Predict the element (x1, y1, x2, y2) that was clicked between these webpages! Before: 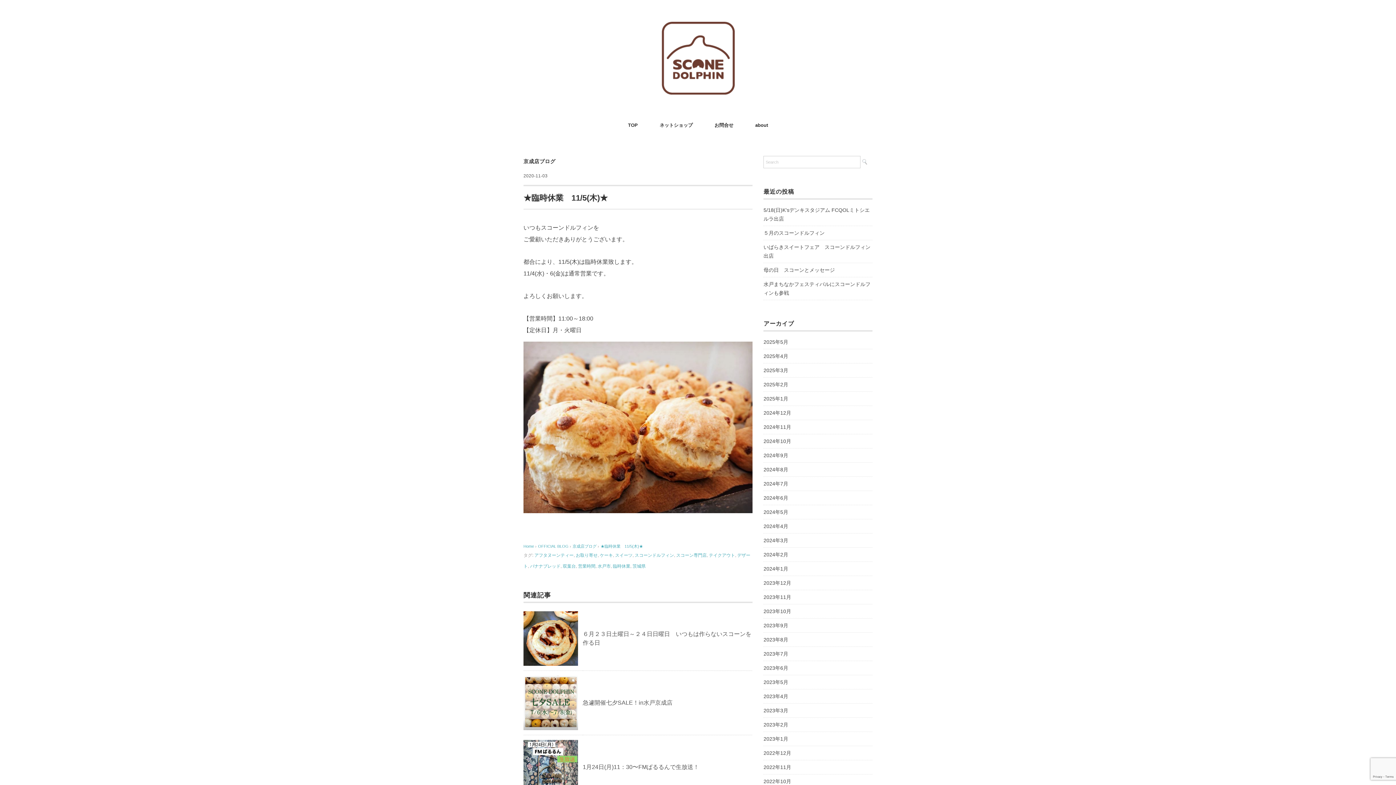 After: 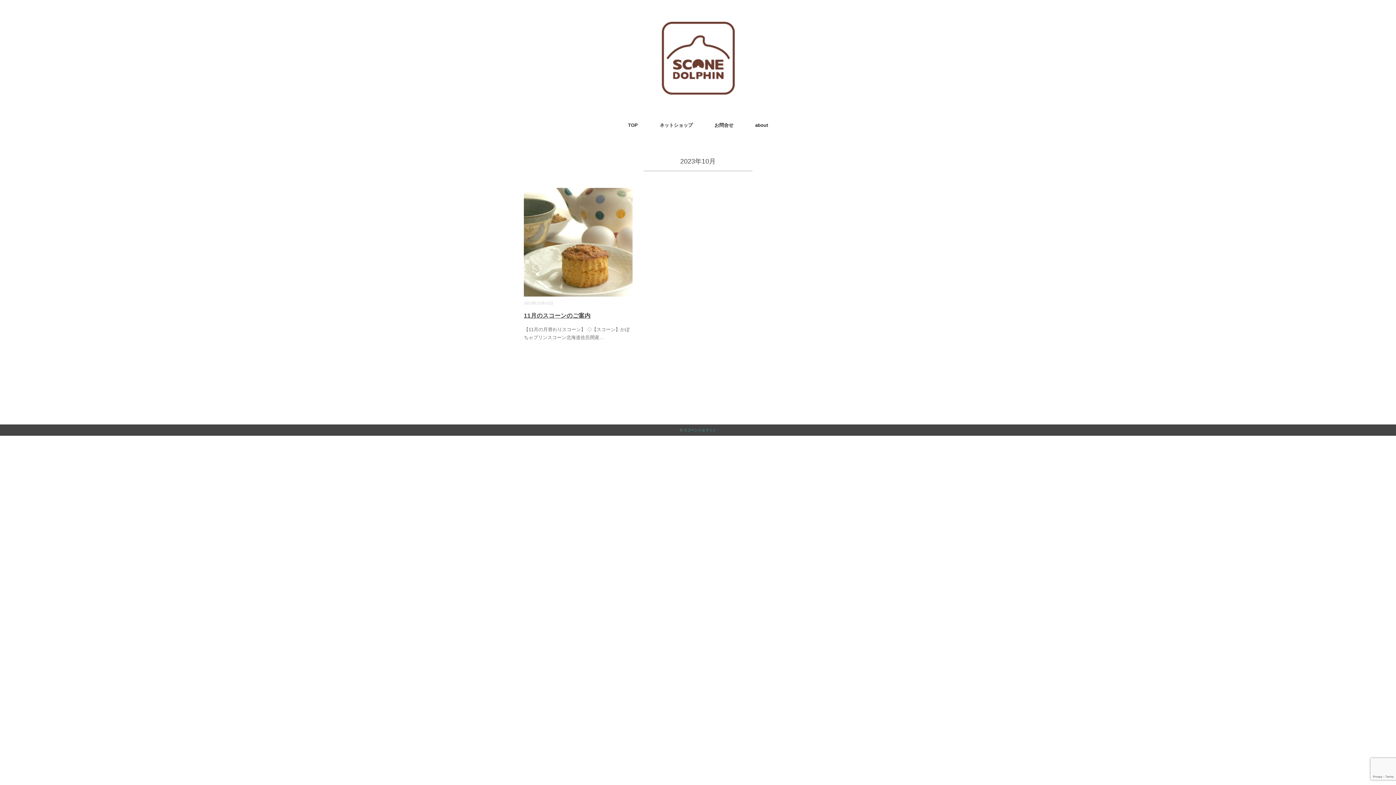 Action: bbox: (763, 606, 791, 616) label: 2023年10月